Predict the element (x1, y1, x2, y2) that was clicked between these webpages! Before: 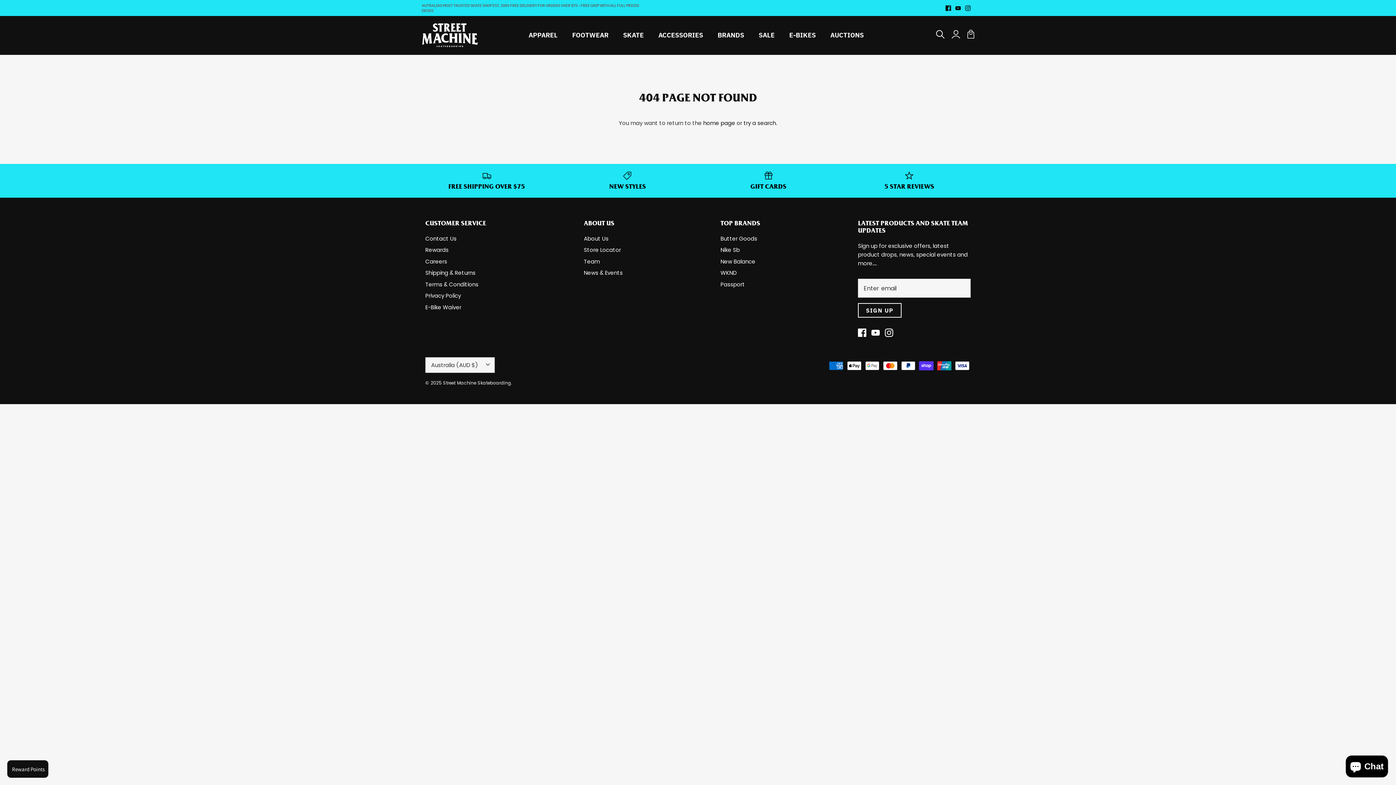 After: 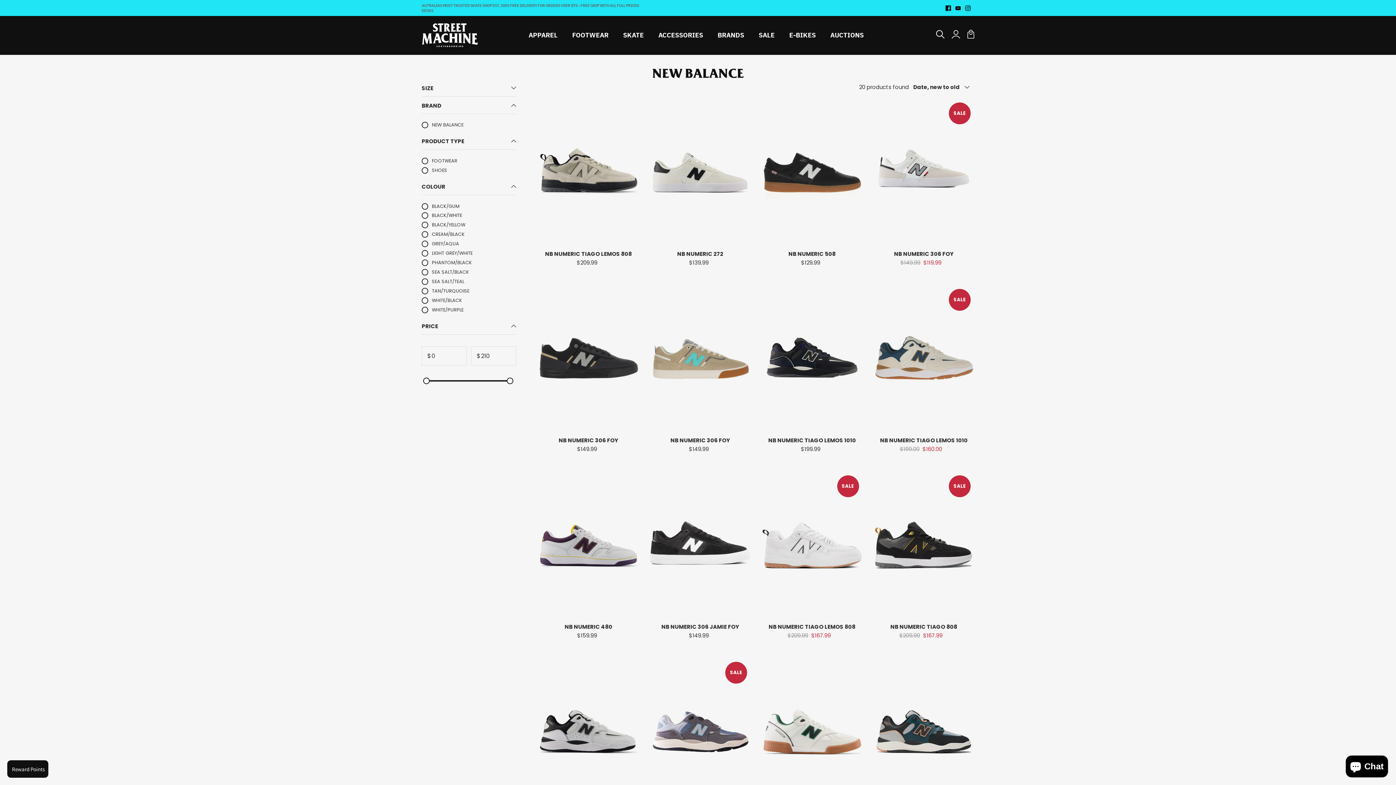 Action: bbox: (720, 257, 755, 265) label: New Balance